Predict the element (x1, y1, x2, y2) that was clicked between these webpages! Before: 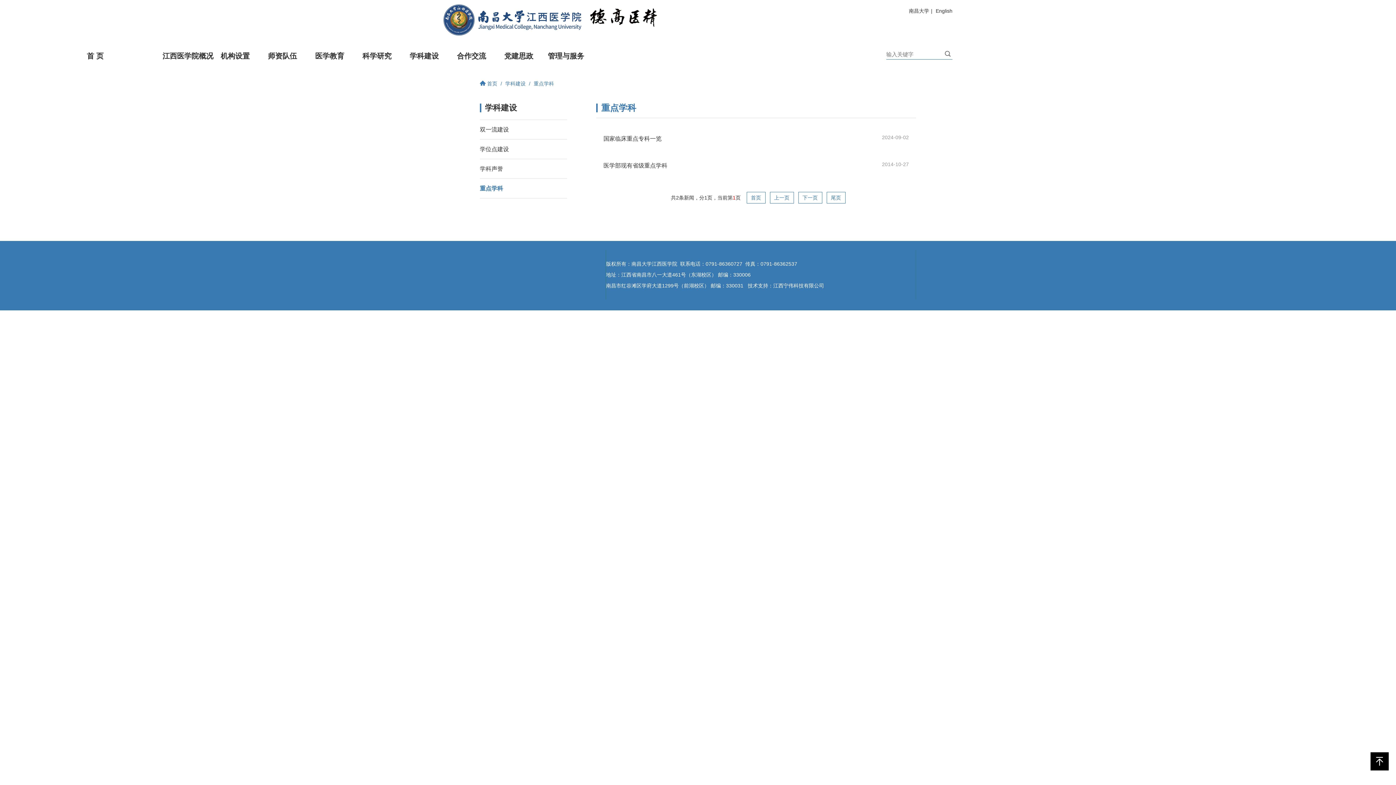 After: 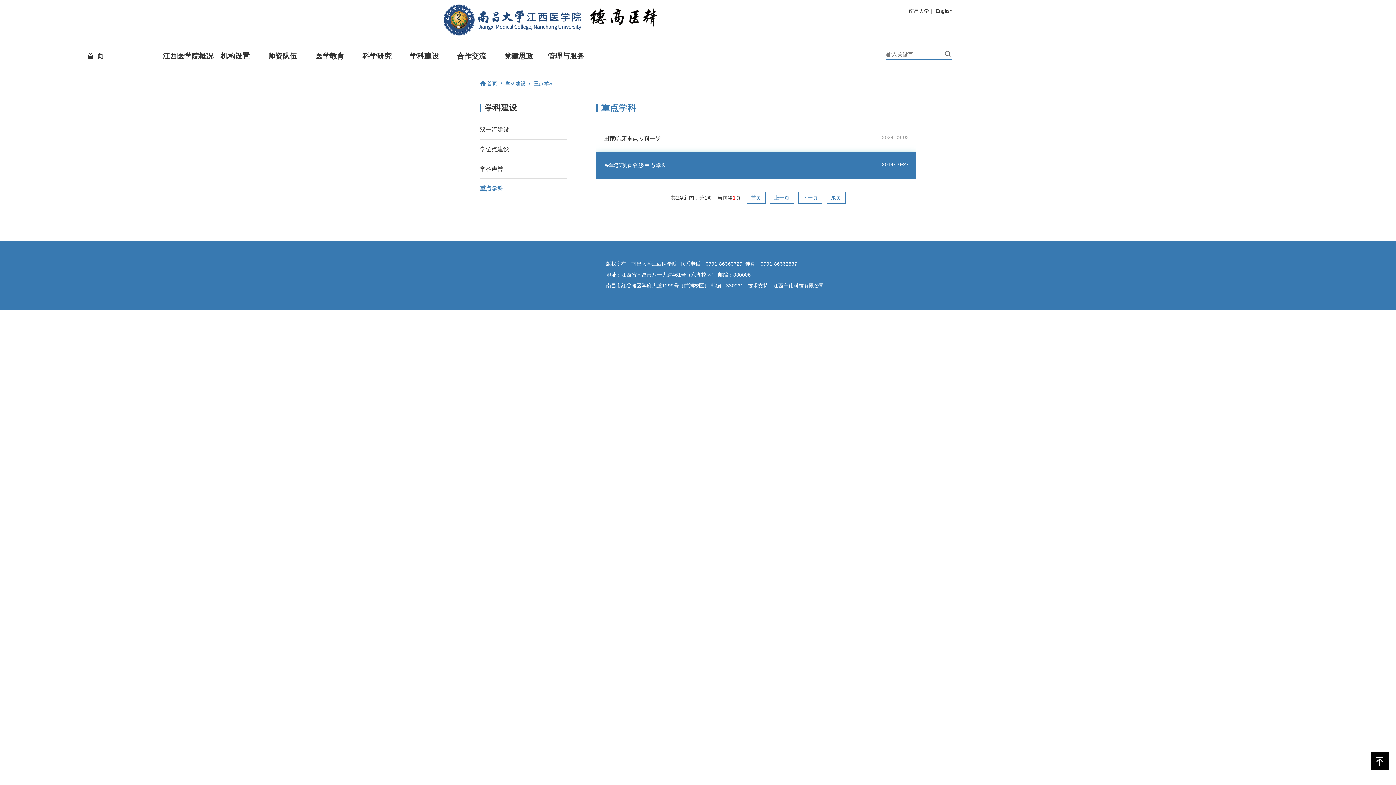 Action: bbox: (596, 152, 916, 179) label: 2014-10-27

医学部现有省级重点学科